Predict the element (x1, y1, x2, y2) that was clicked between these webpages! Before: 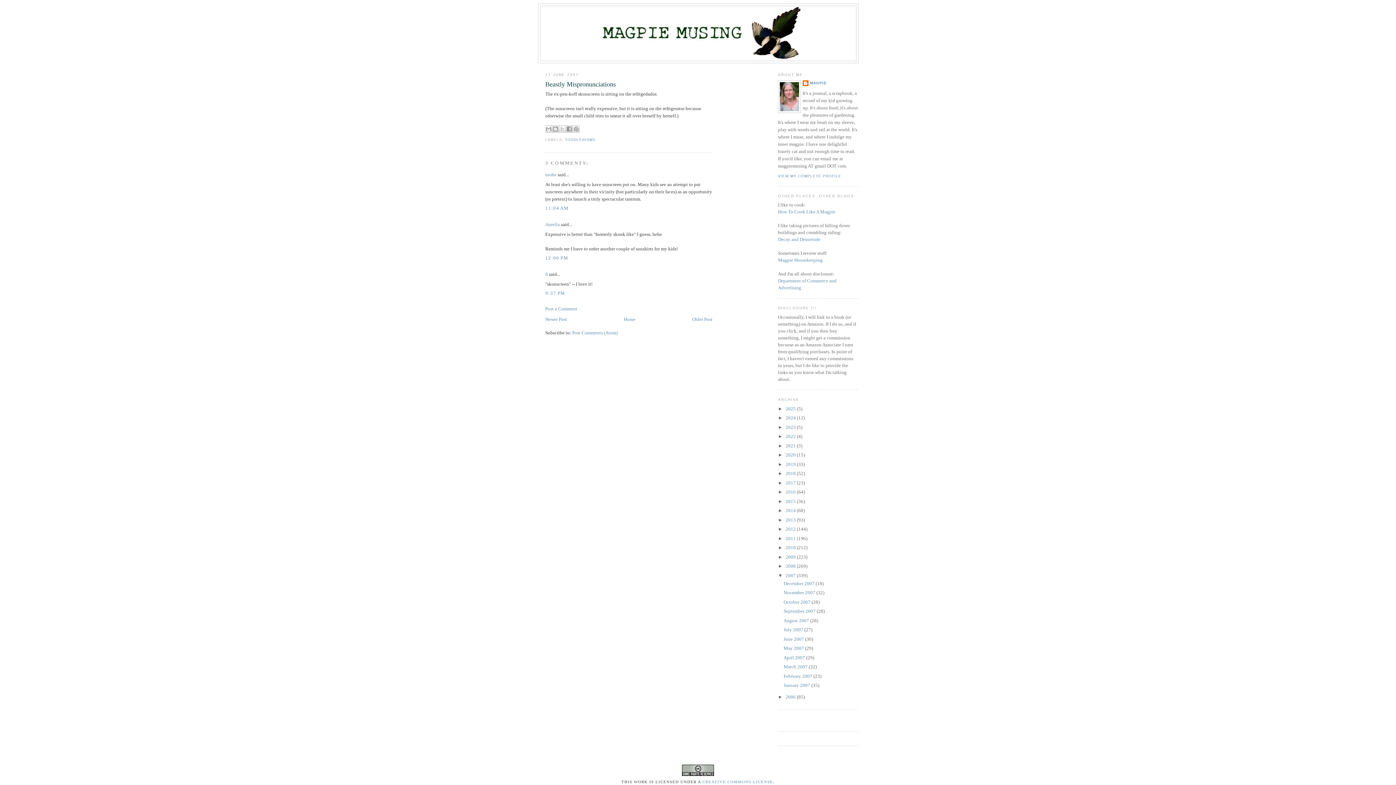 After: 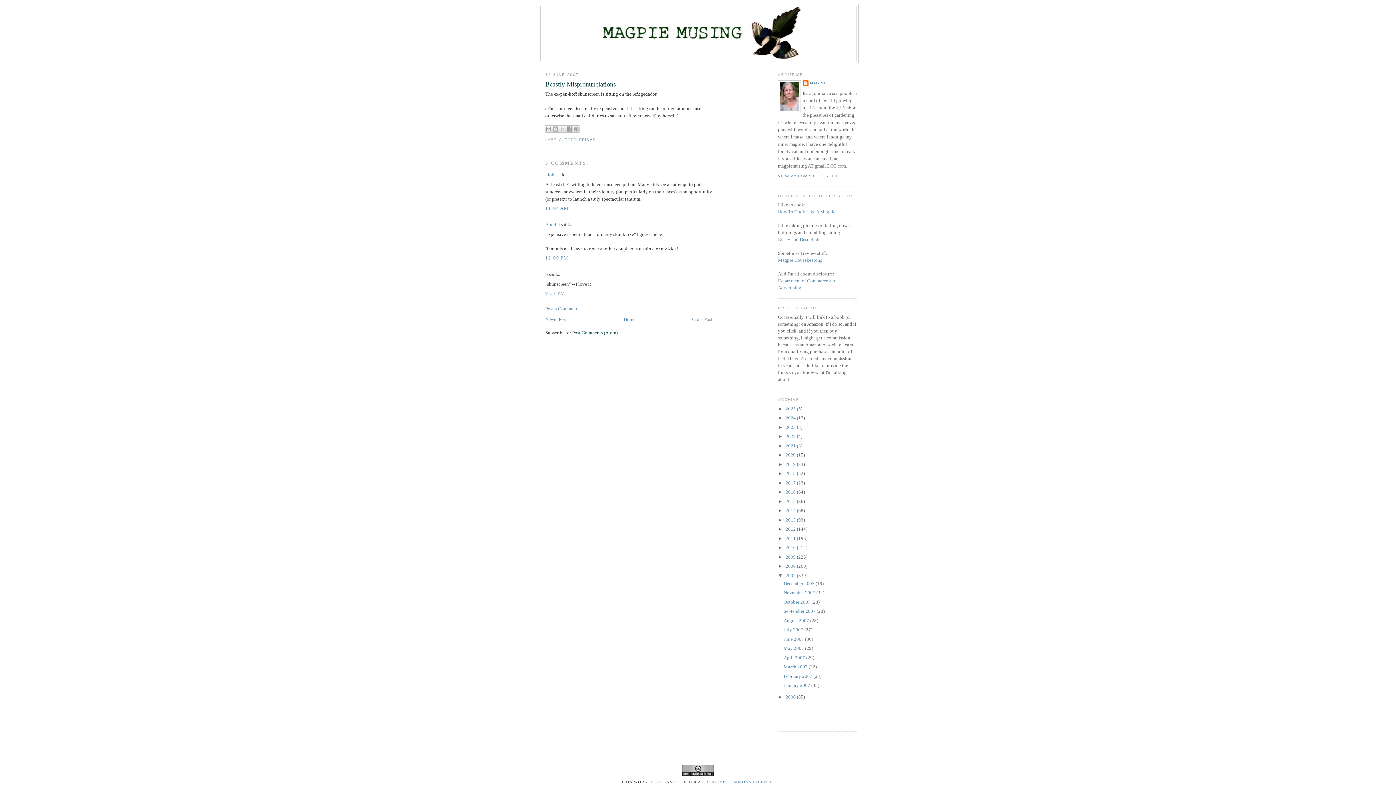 Action: bbox: (572, 330, 617, 335) label: Post Comments (Atom)